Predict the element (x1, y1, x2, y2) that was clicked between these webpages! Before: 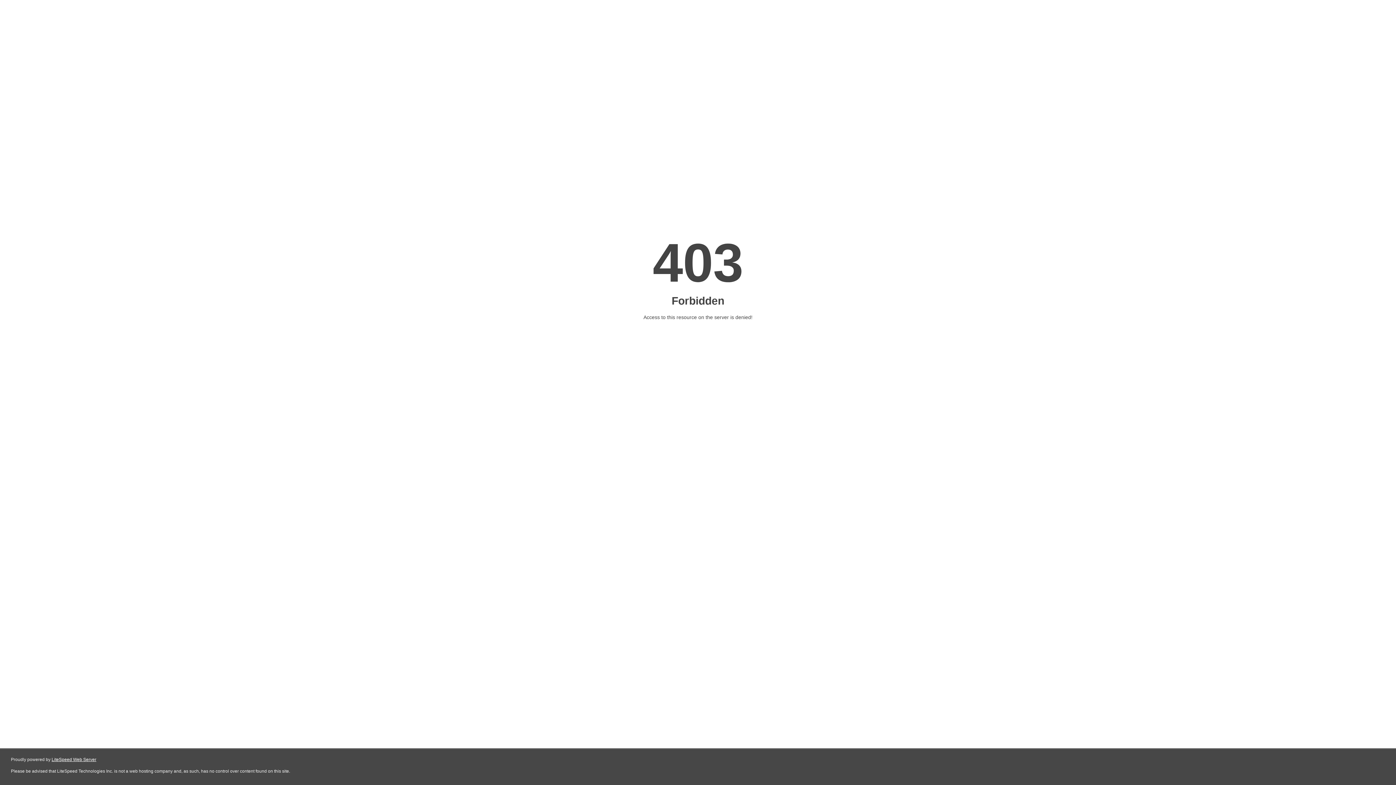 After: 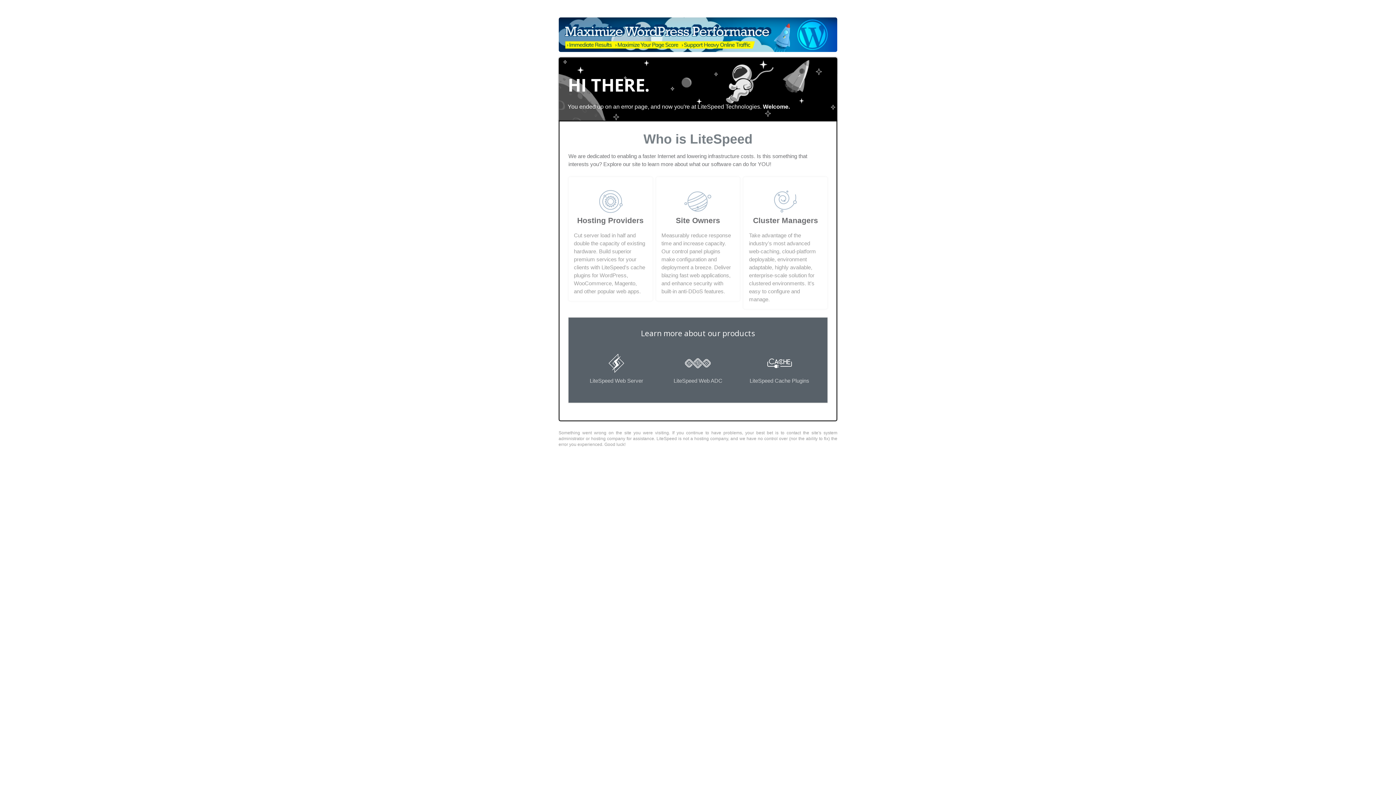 Action: bbox: (51, 757, 96, 762) label: LiteSpeed Web Server